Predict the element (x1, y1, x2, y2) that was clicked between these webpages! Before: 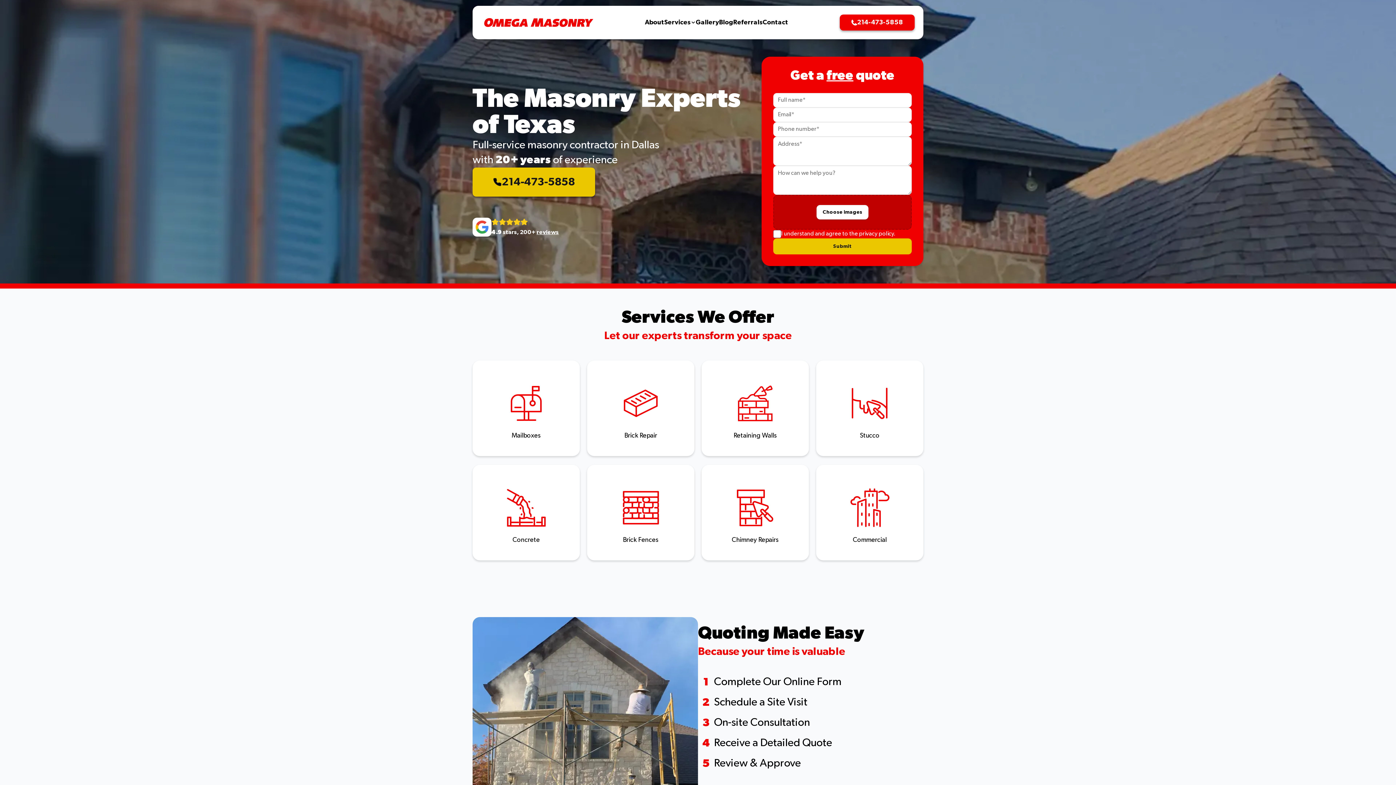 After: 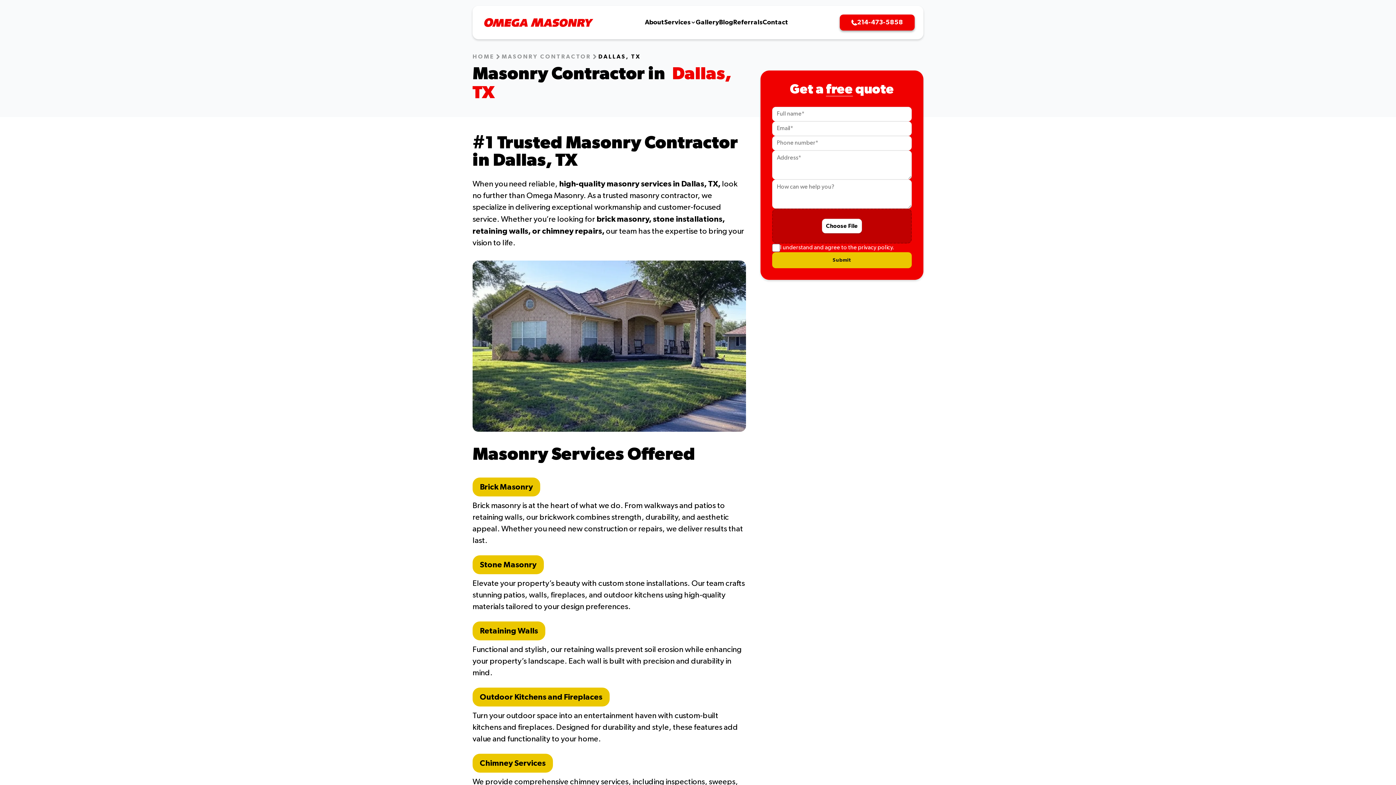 Action: bbox: (527, 139, 659, 150) label: masonry contractor in Dallas